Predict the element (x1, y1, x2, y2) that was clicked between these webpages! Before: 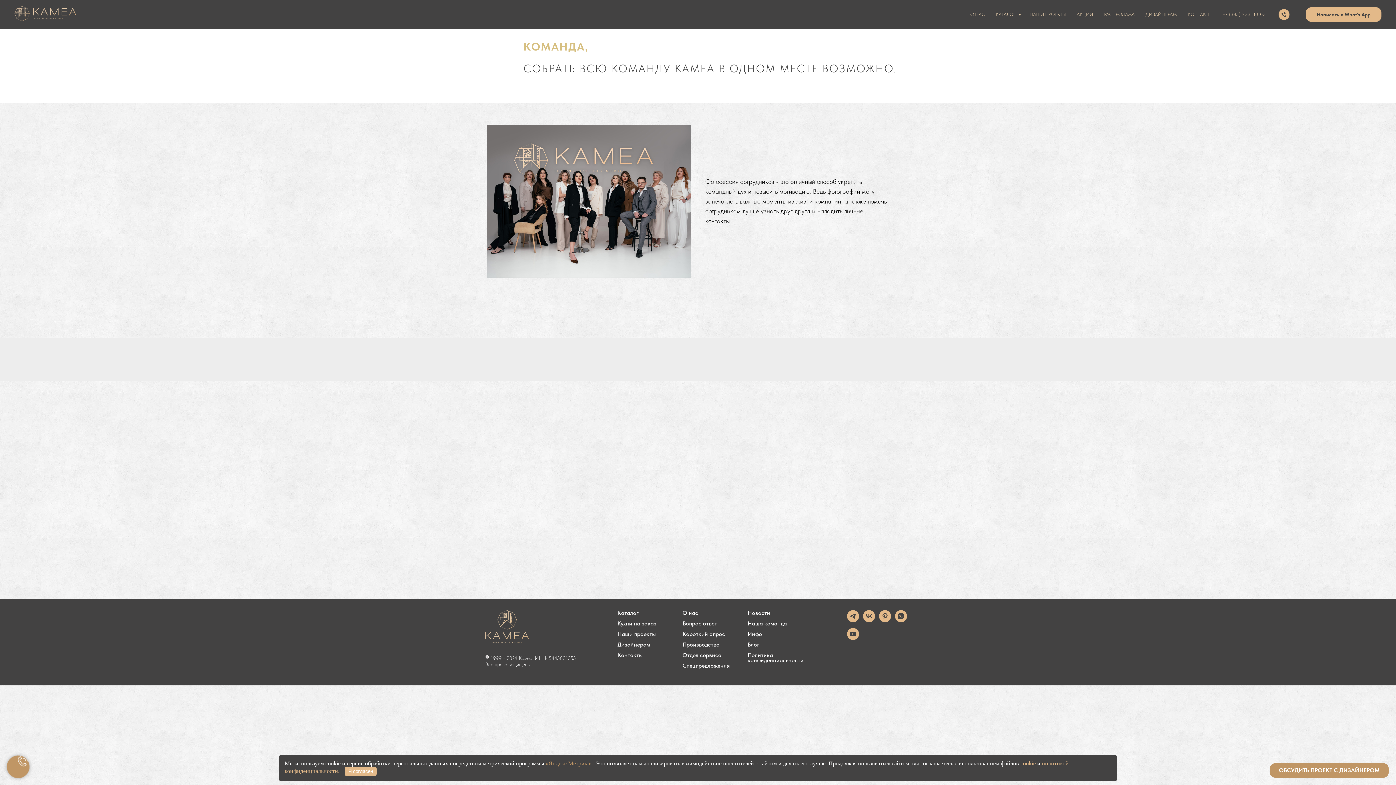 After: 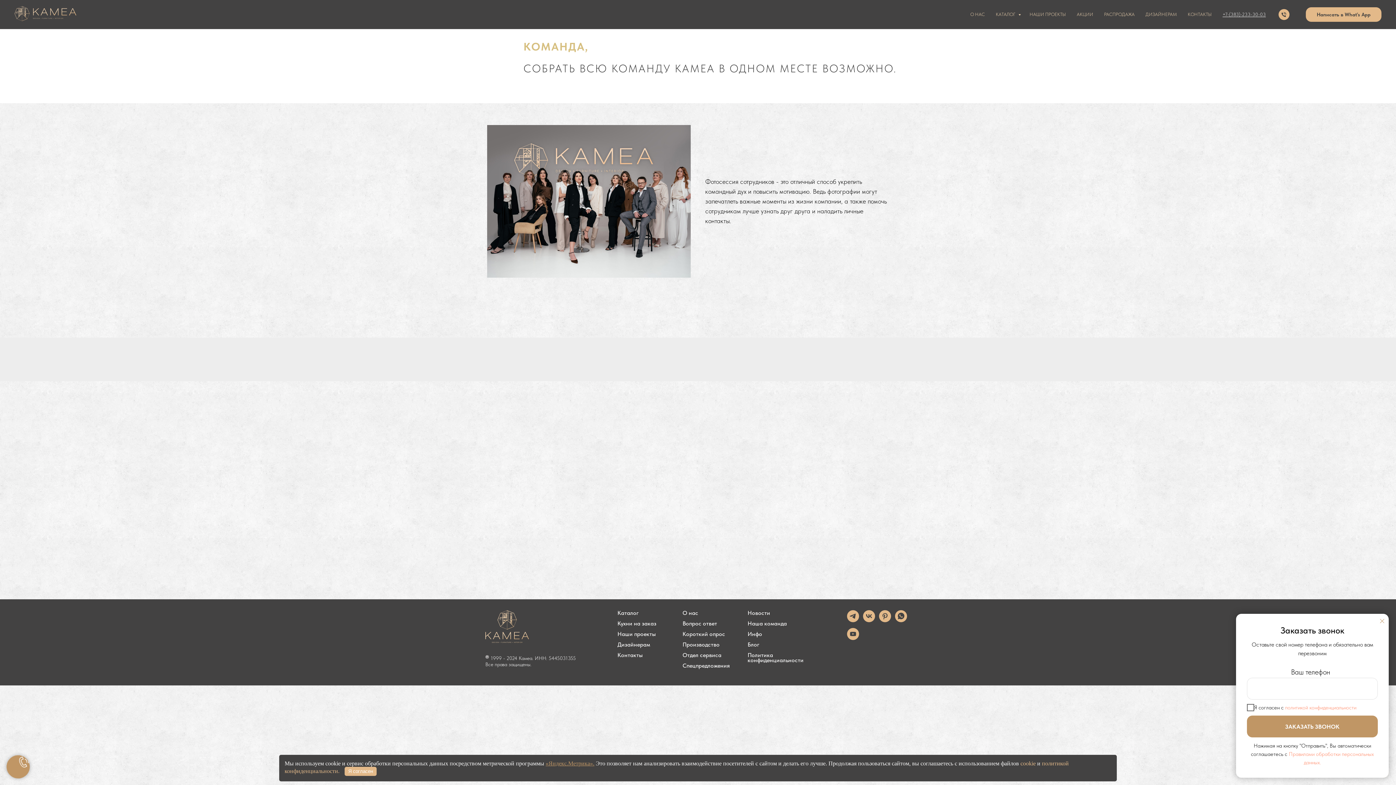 Action: label: +7-(383)-233-30-03 bbox: (1222, 11, 1266, 17)